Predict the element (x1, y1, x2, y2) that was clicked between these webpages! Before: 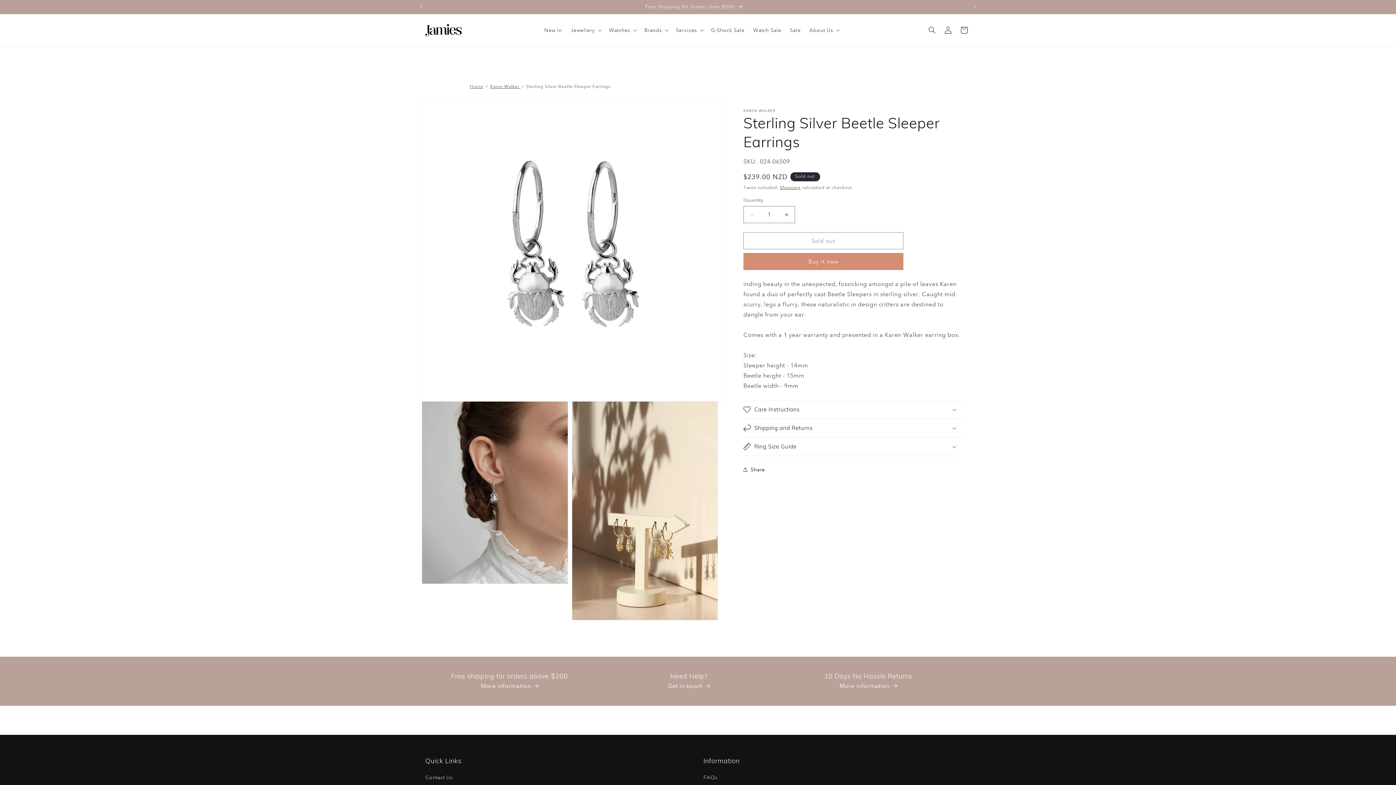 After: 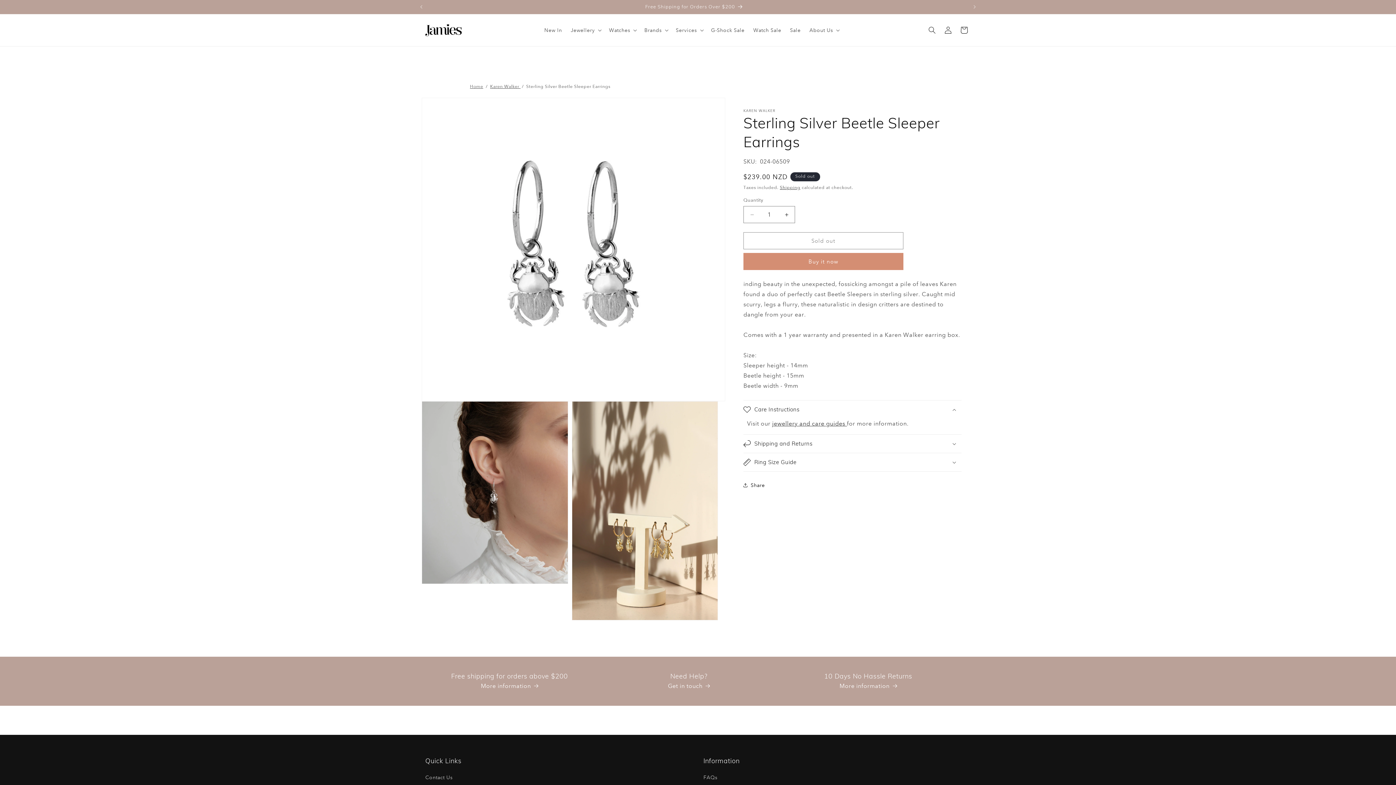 Action: bbox: (743, 400, 961, 418) label: Care Instructions